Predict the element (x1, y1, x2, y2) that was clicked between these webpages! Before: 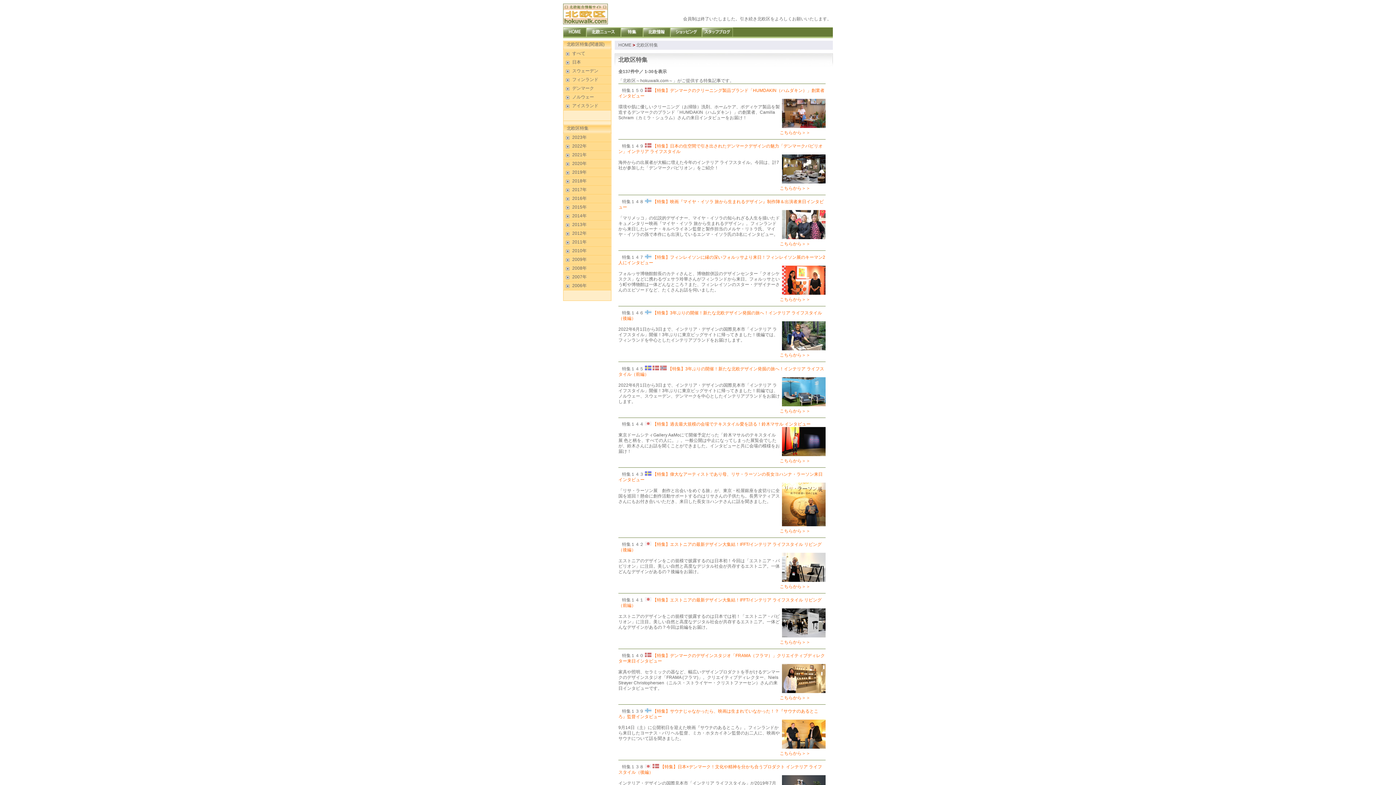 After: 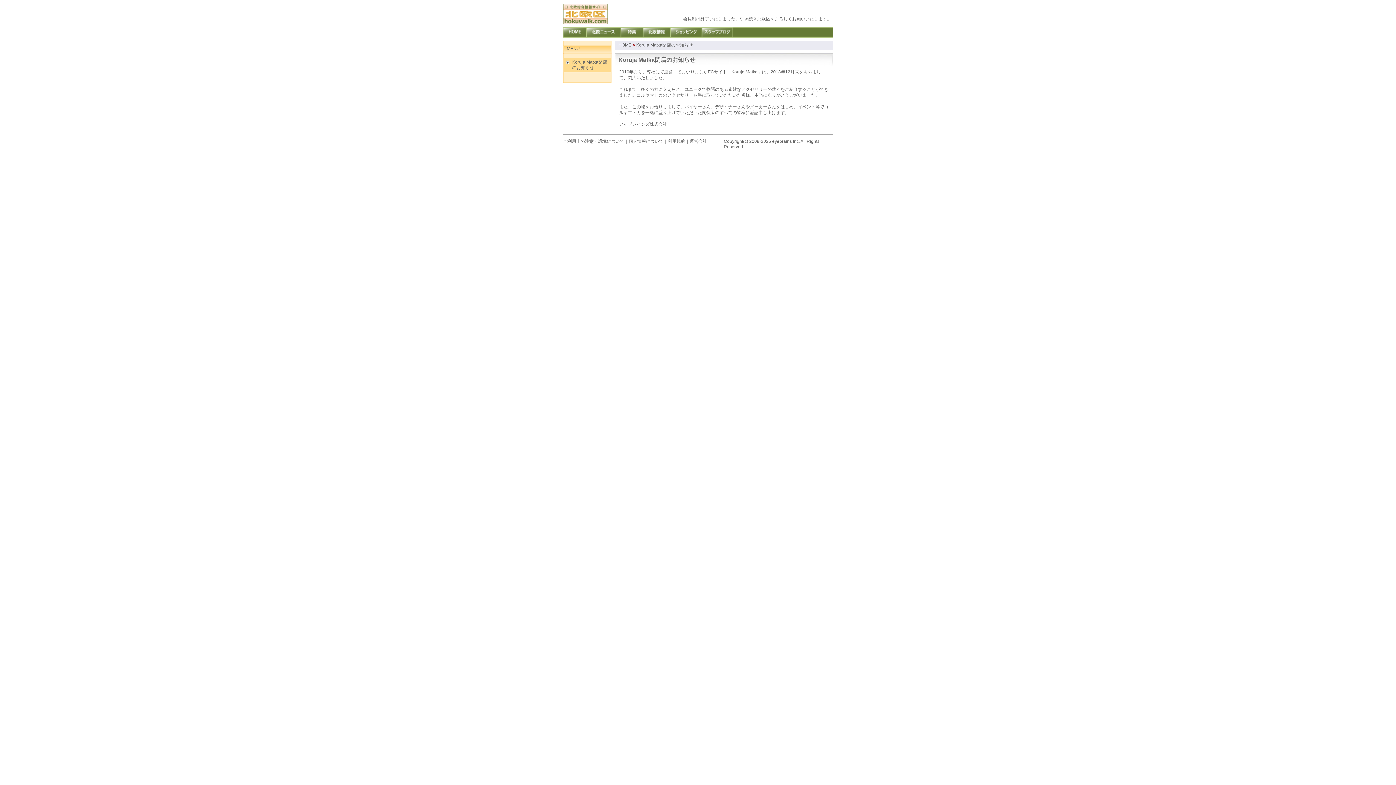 Action: label: ショッピング bbox: (670, 27, 702, 38)